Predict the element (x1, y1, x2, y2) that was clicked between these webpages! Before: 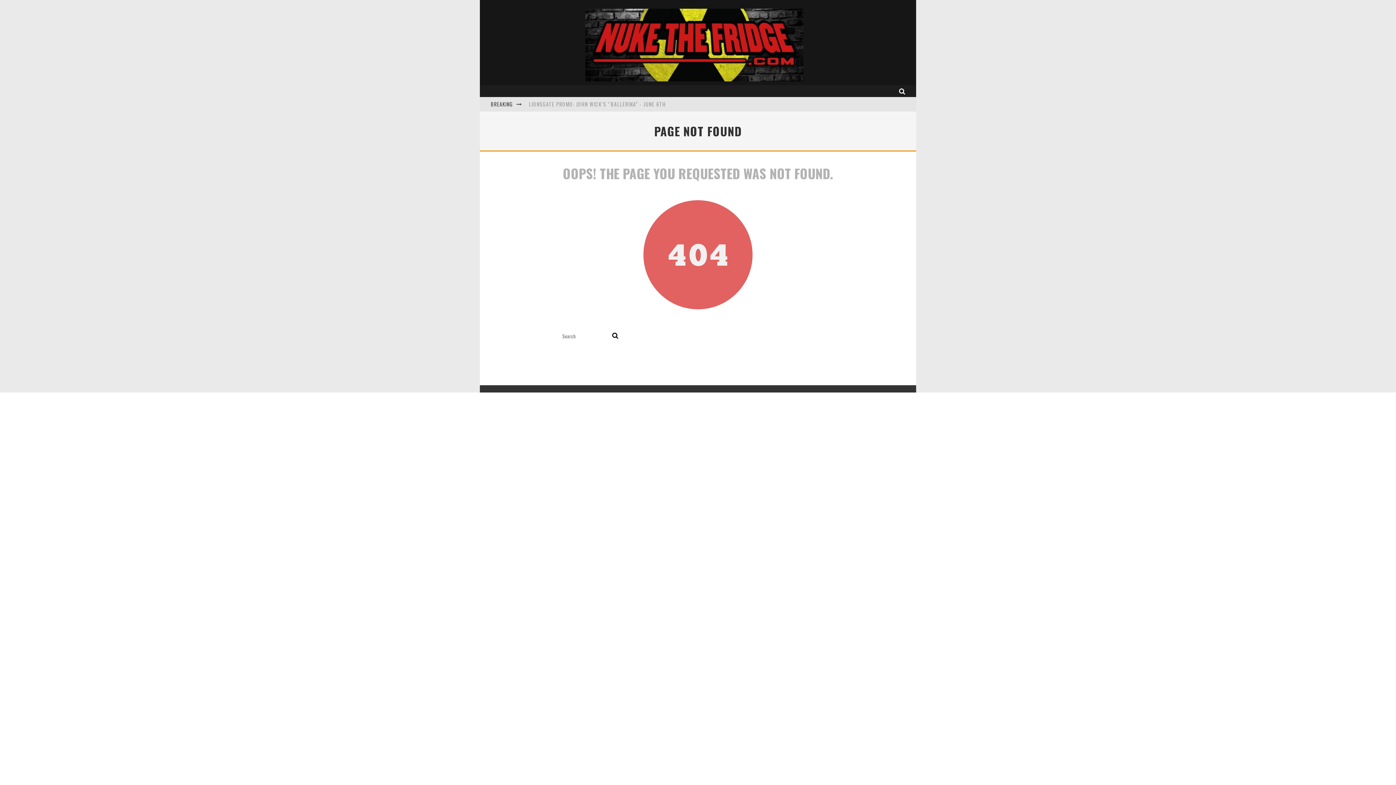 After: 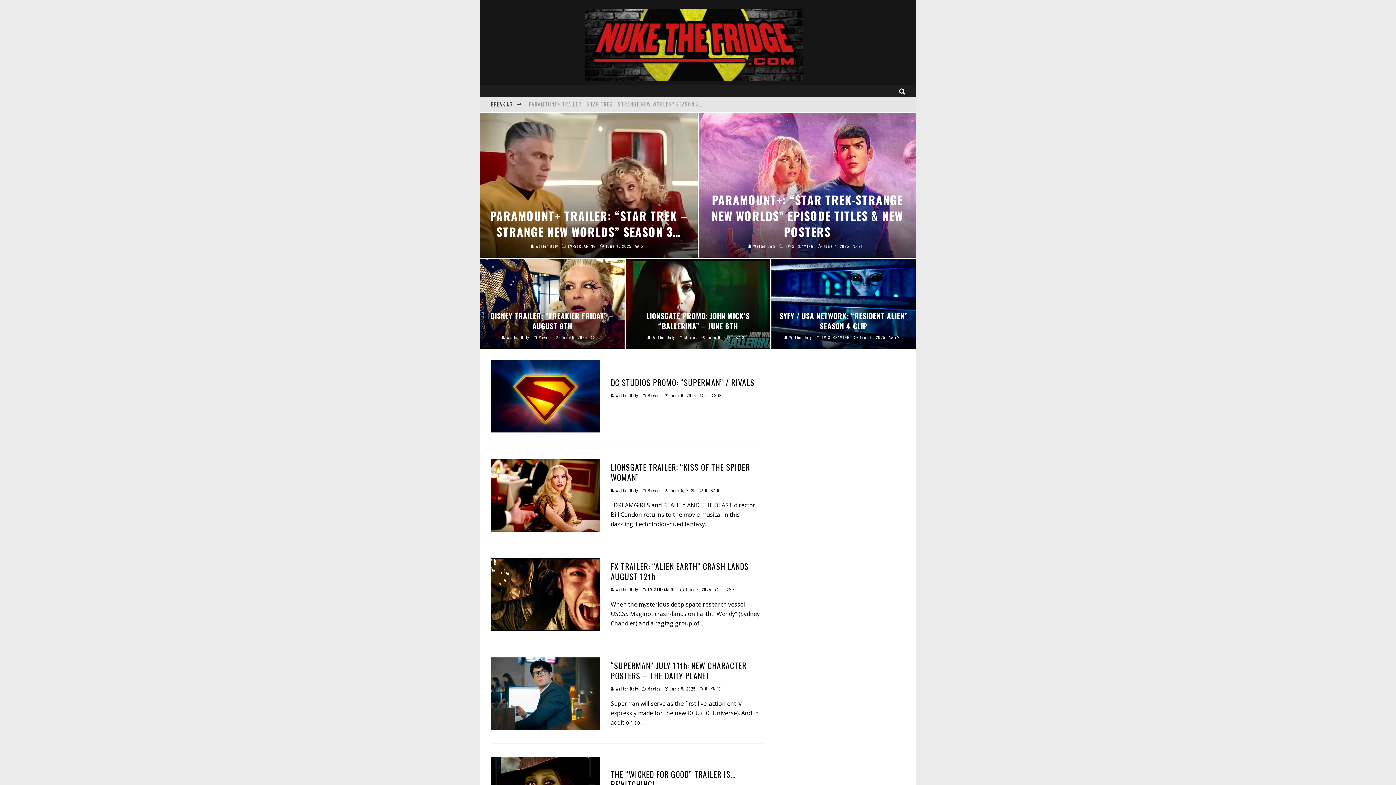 Action: bbox: (585, 8, 803, 81)